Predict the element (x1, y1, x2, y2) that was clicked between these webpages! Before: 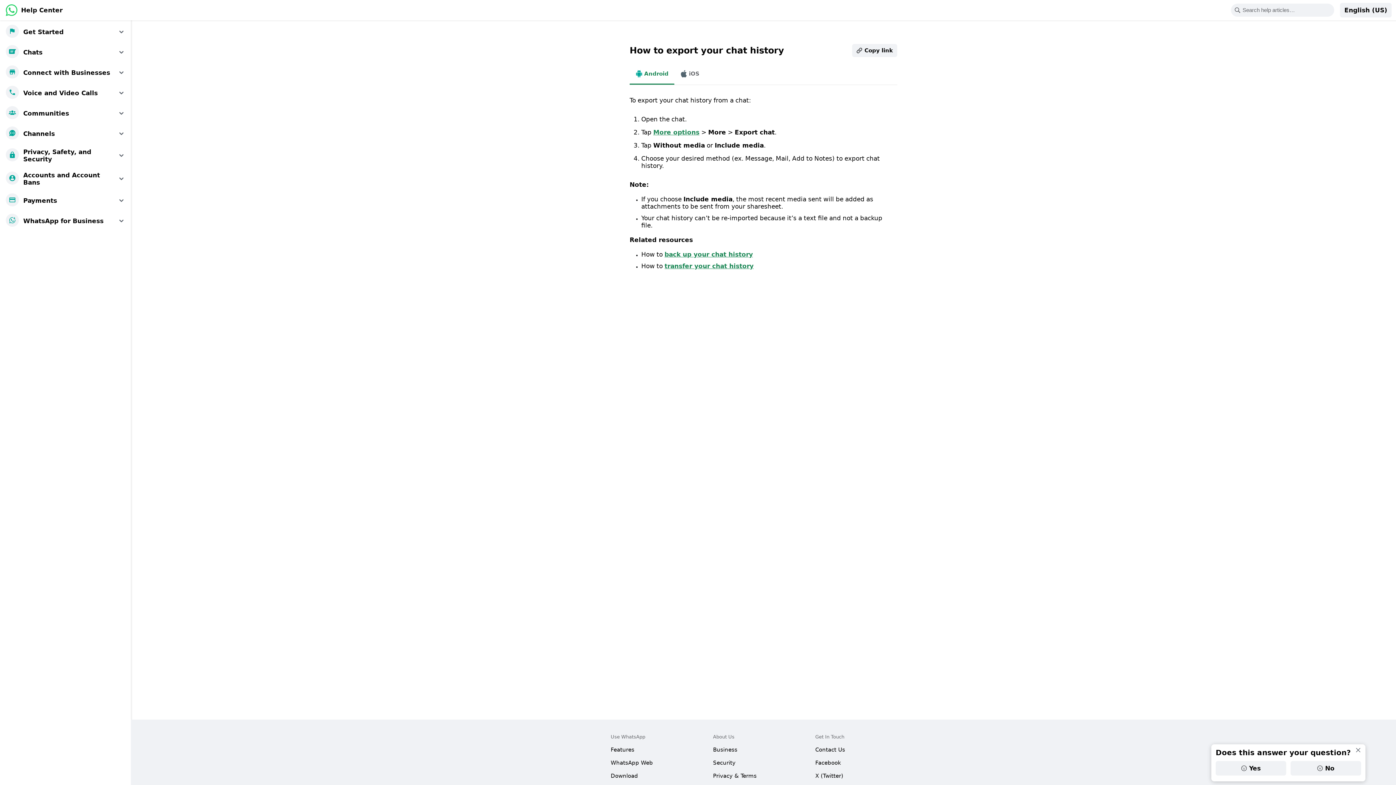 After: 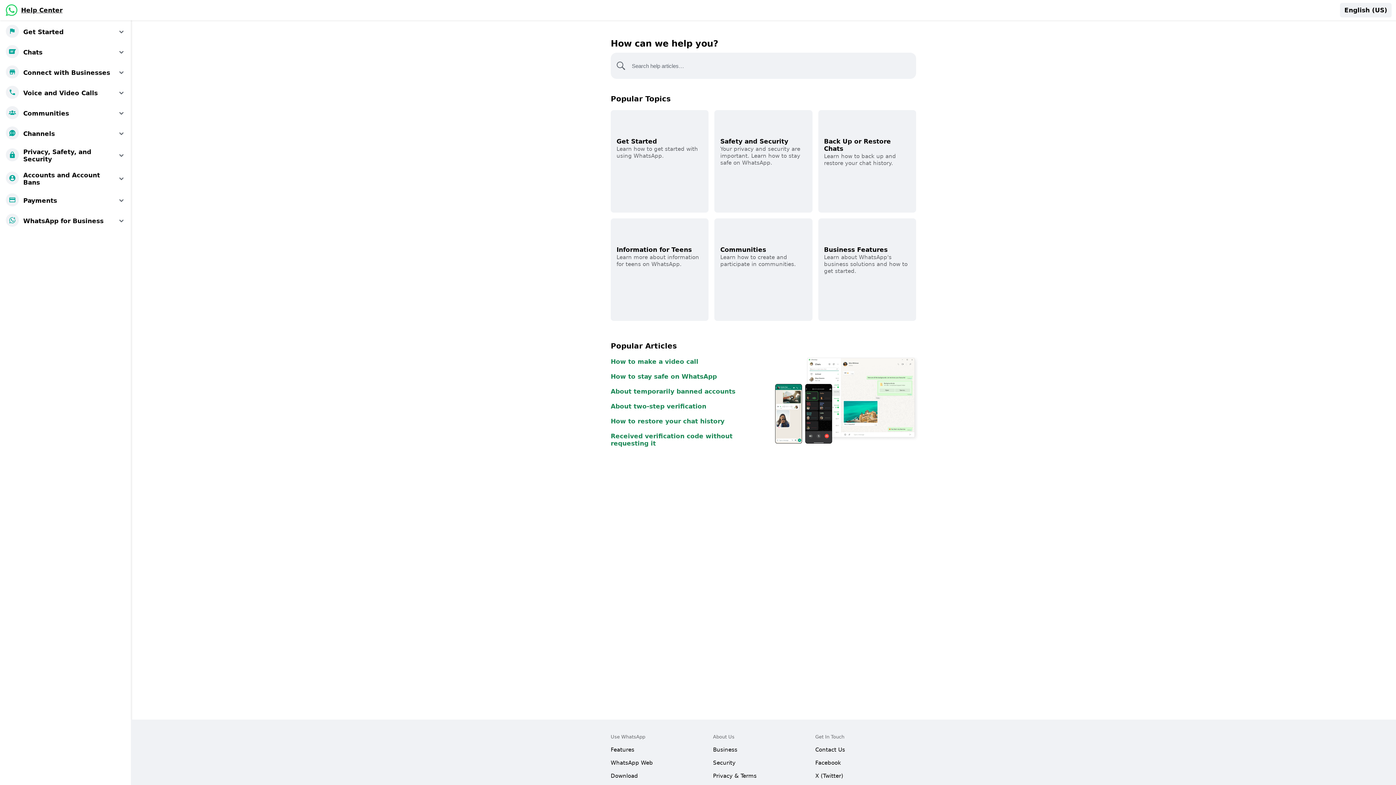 Action: bbox: (5, 4, 62, 16) label: Help Center